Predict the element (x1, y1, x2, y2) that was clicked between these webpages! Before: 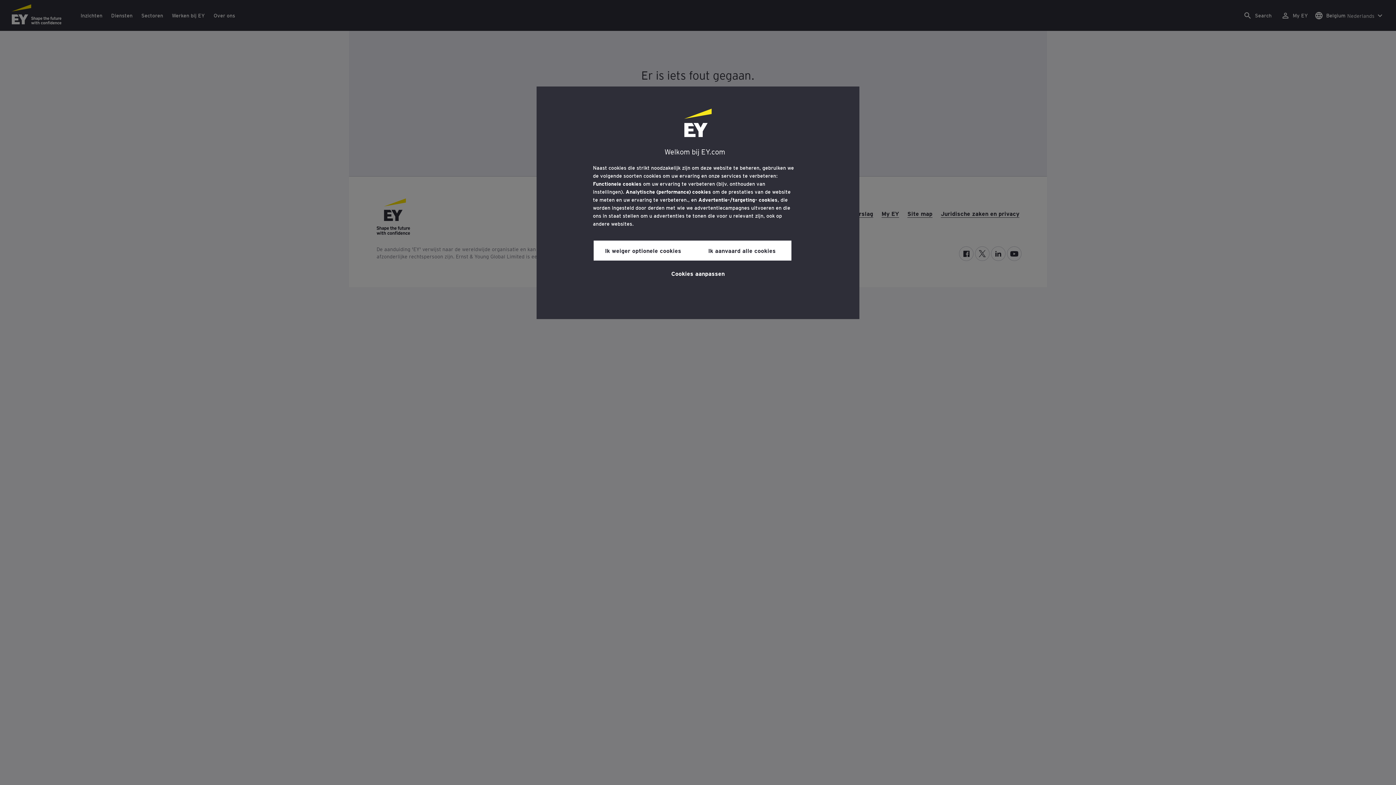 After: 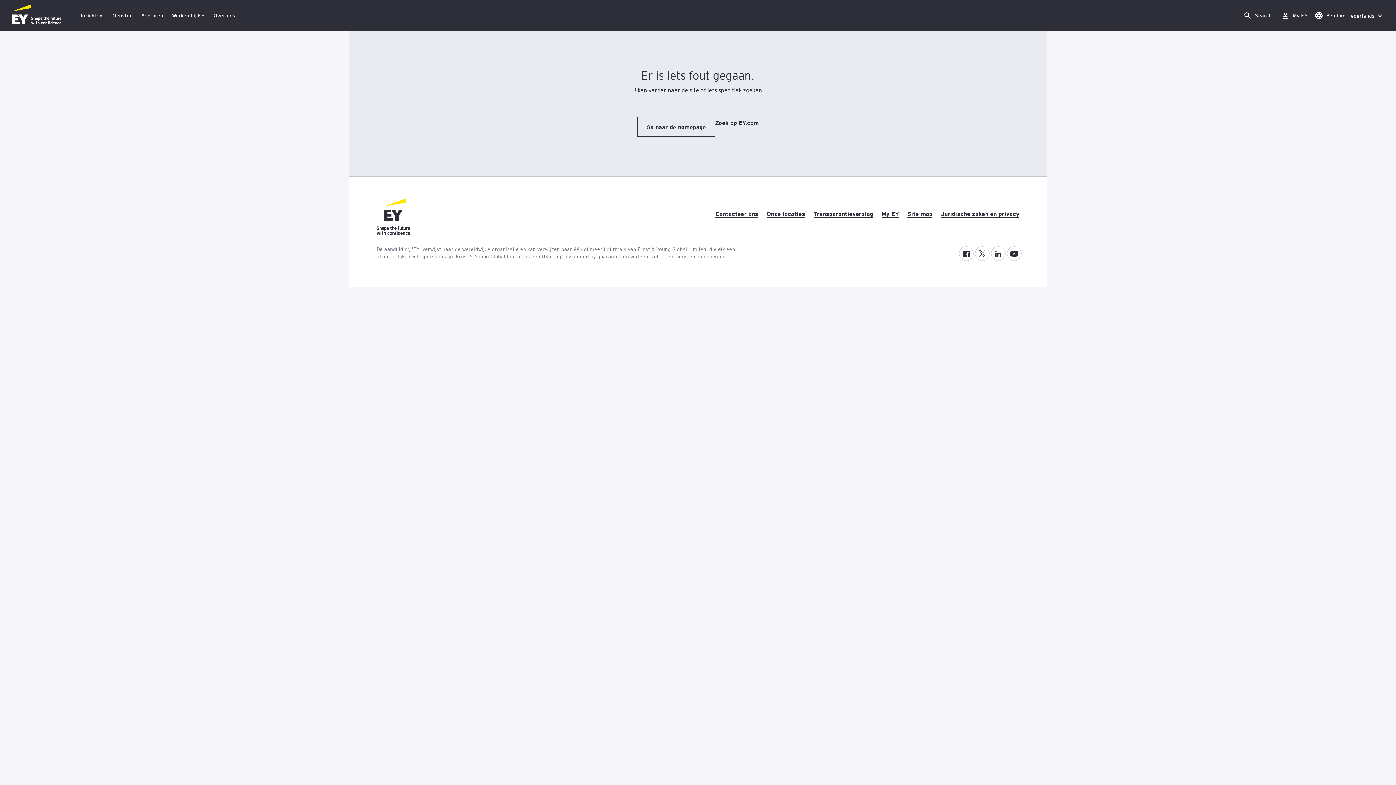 Action: label: Ik weiger optionele cookies bbox: (593, 240, 692, 260)